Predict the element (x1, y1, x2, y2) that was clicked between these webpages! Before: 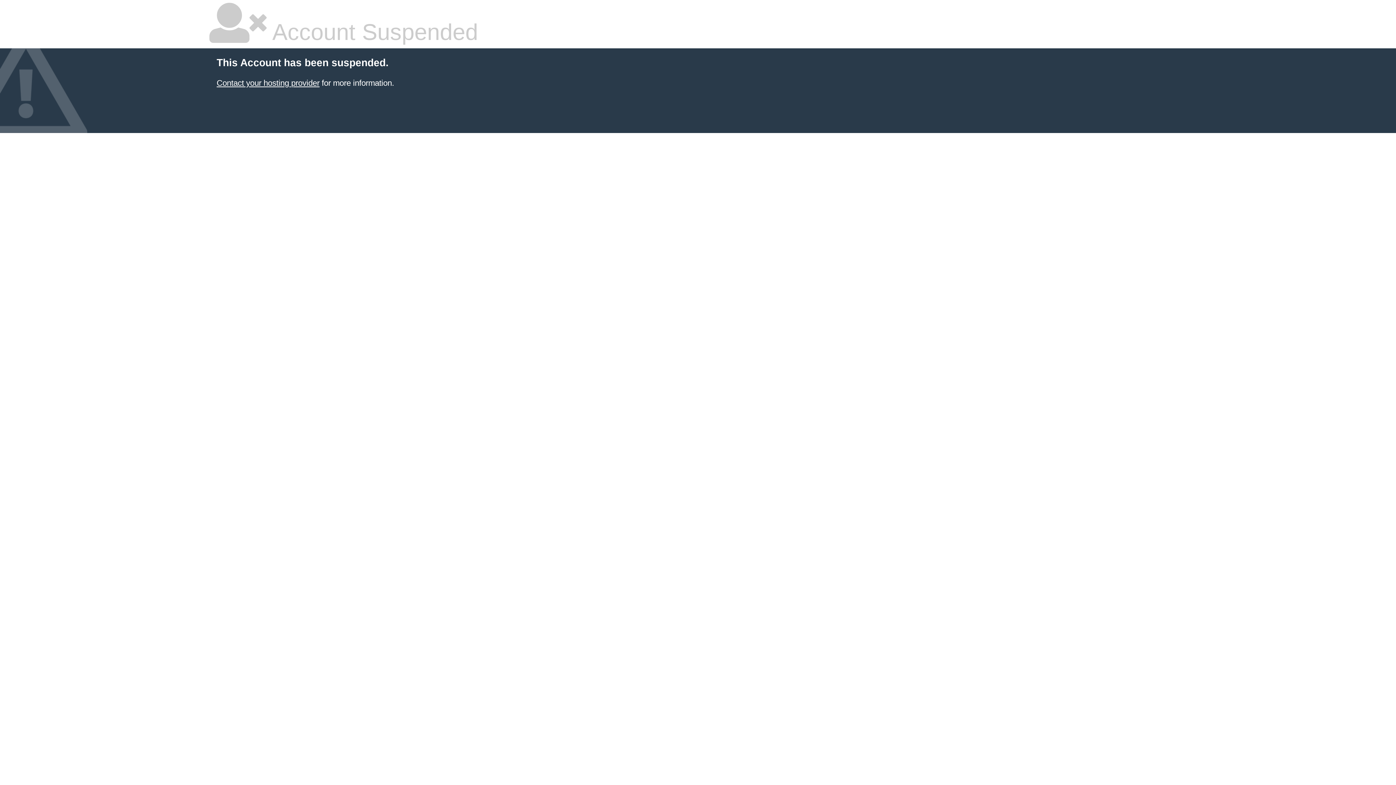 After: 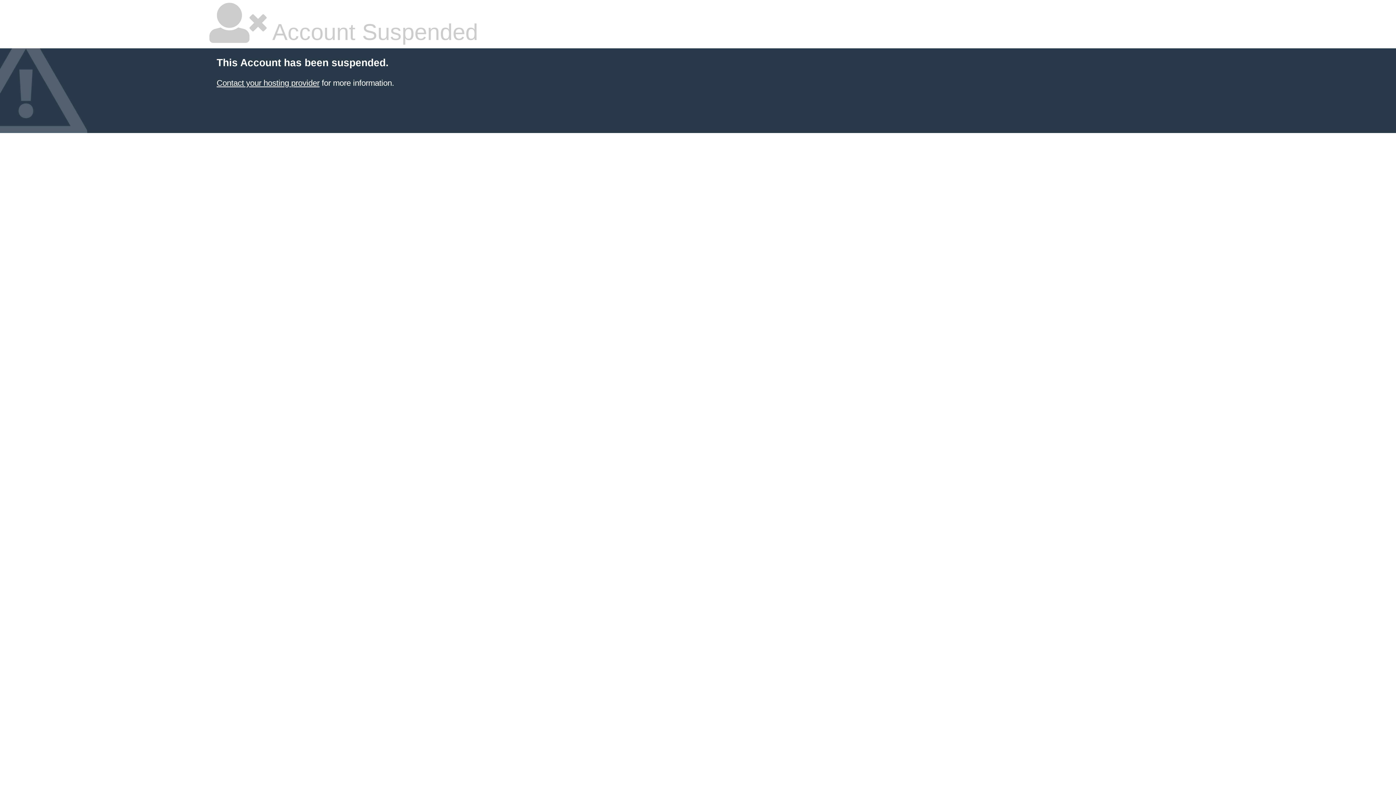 Action: label: Contact your hosting provider bbox: (216, 78, 319, 87)